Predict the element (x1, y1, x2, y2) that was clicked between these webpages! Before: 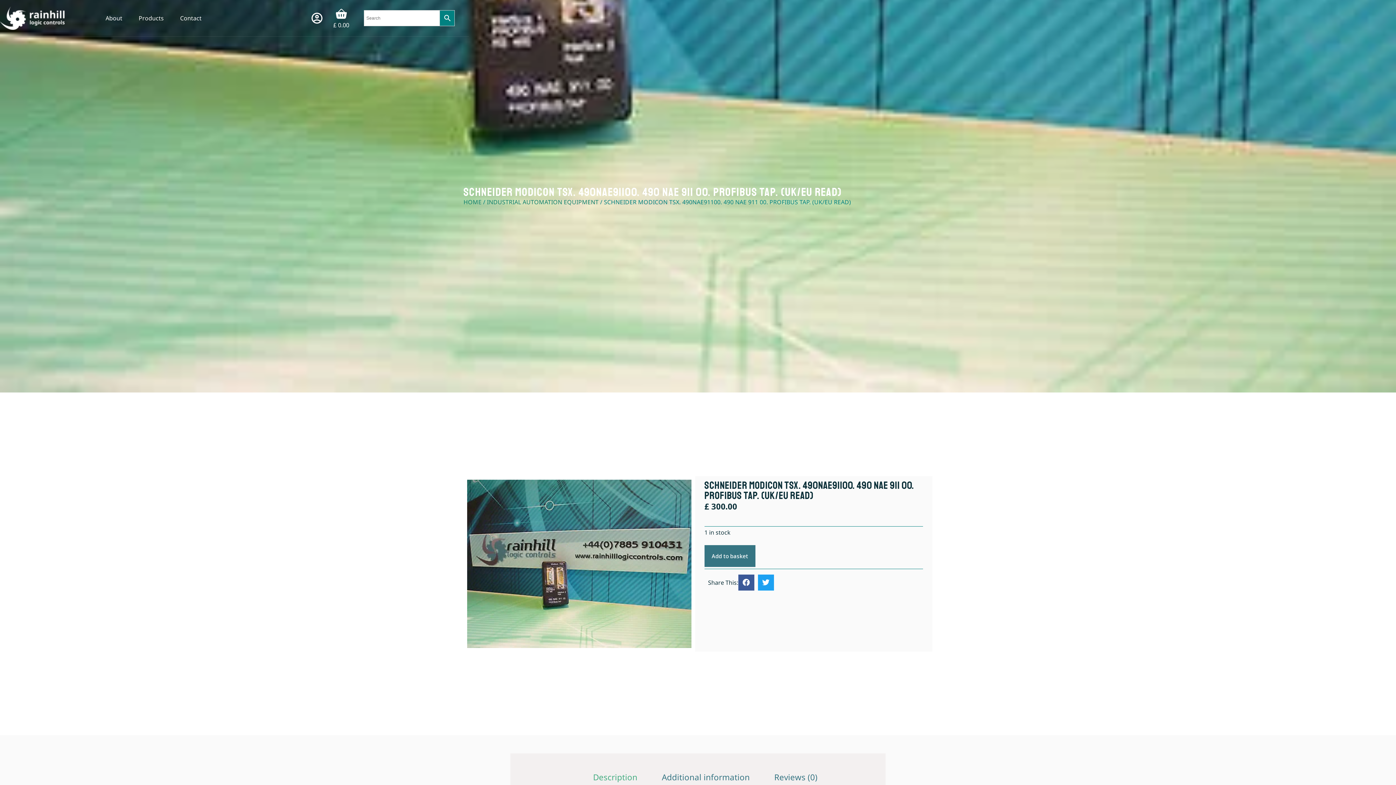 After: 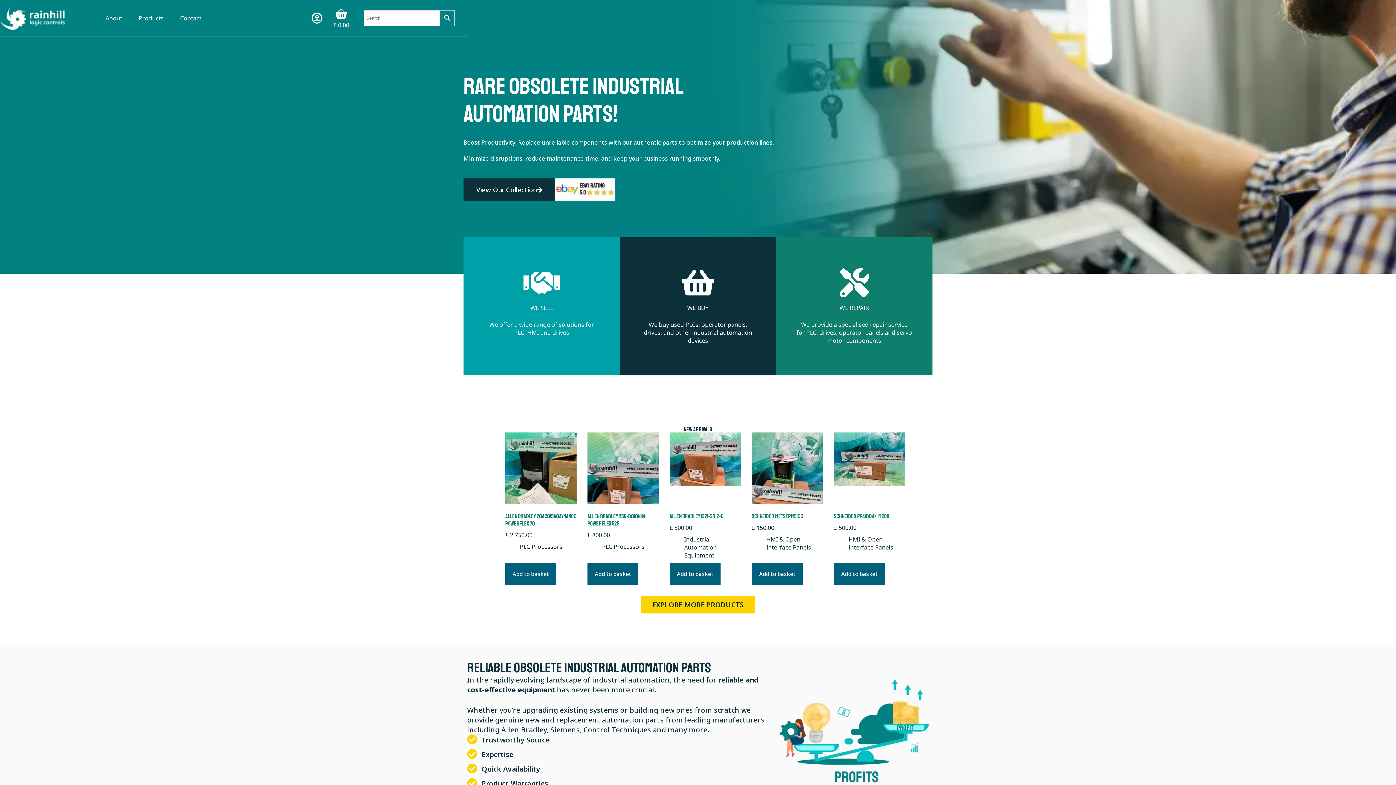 Action: bbox: (0, 6, 64, 29)